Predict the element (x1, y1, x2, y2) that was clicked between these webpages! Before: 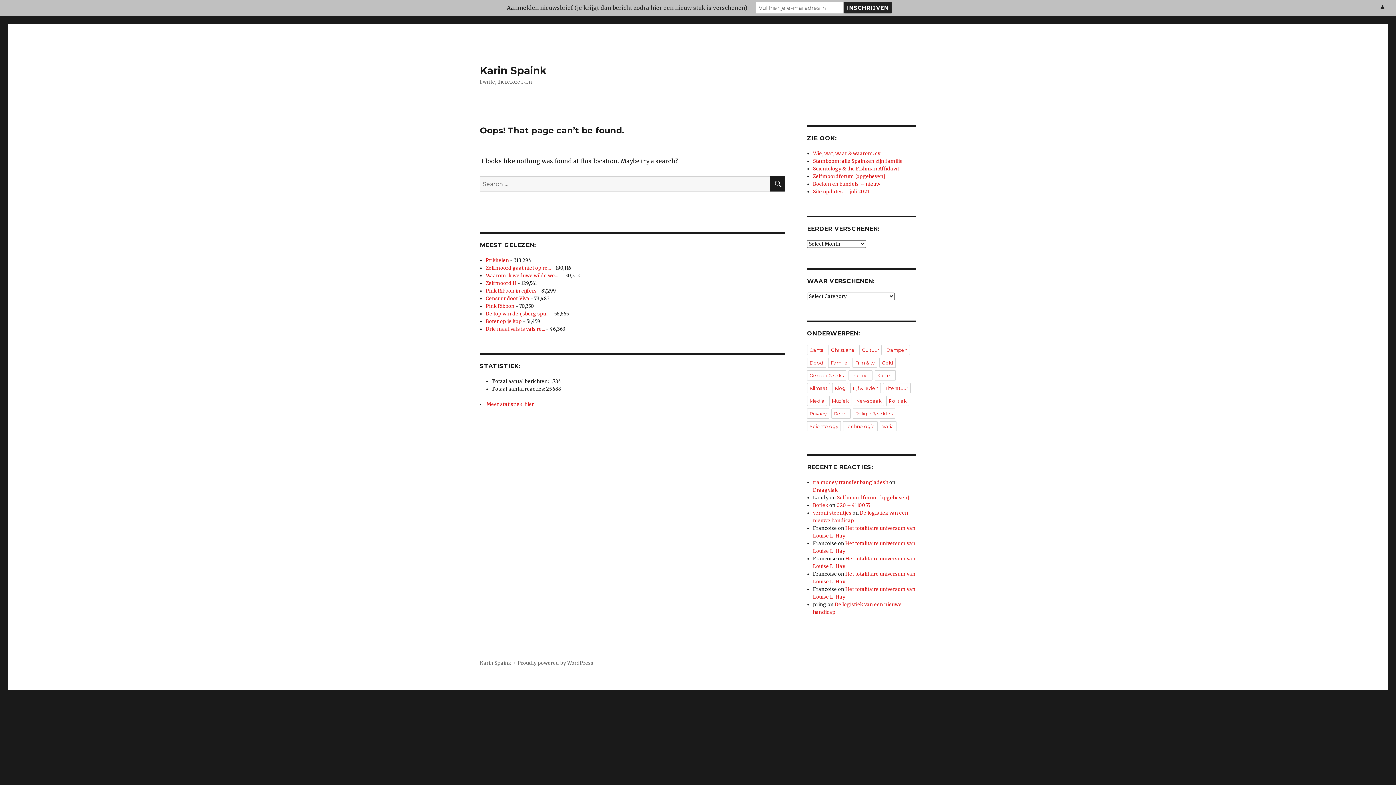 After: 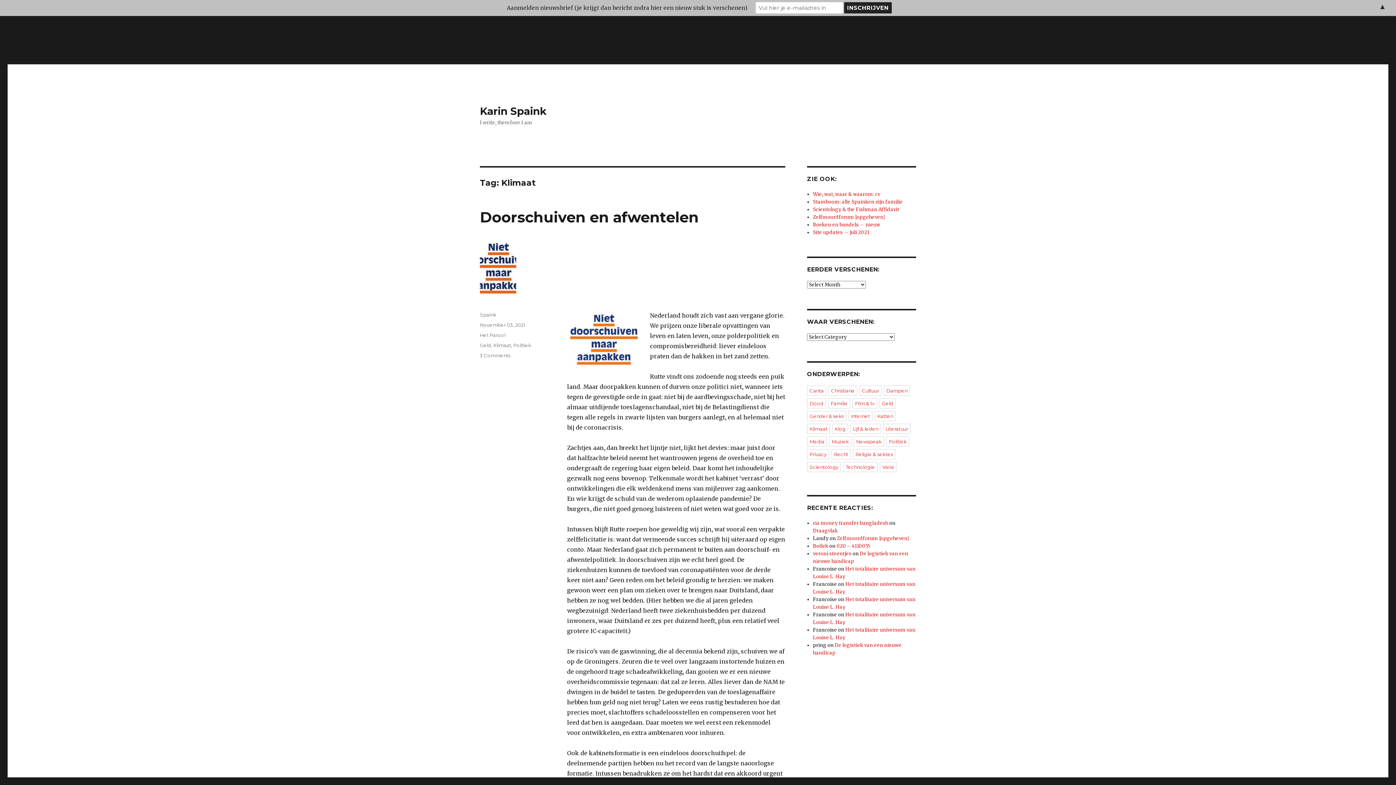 Action: bbox: (807, 383, 830, 393) label: Klimaat